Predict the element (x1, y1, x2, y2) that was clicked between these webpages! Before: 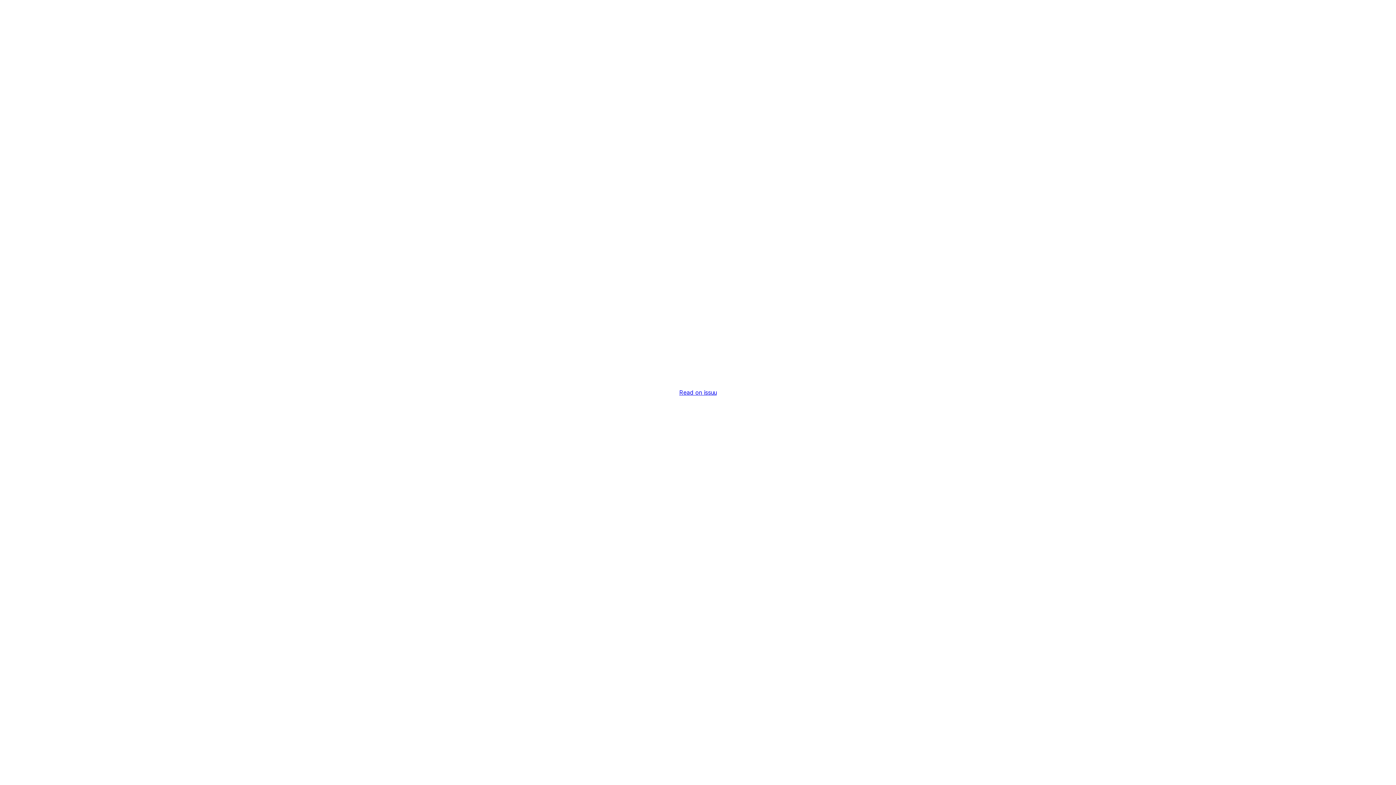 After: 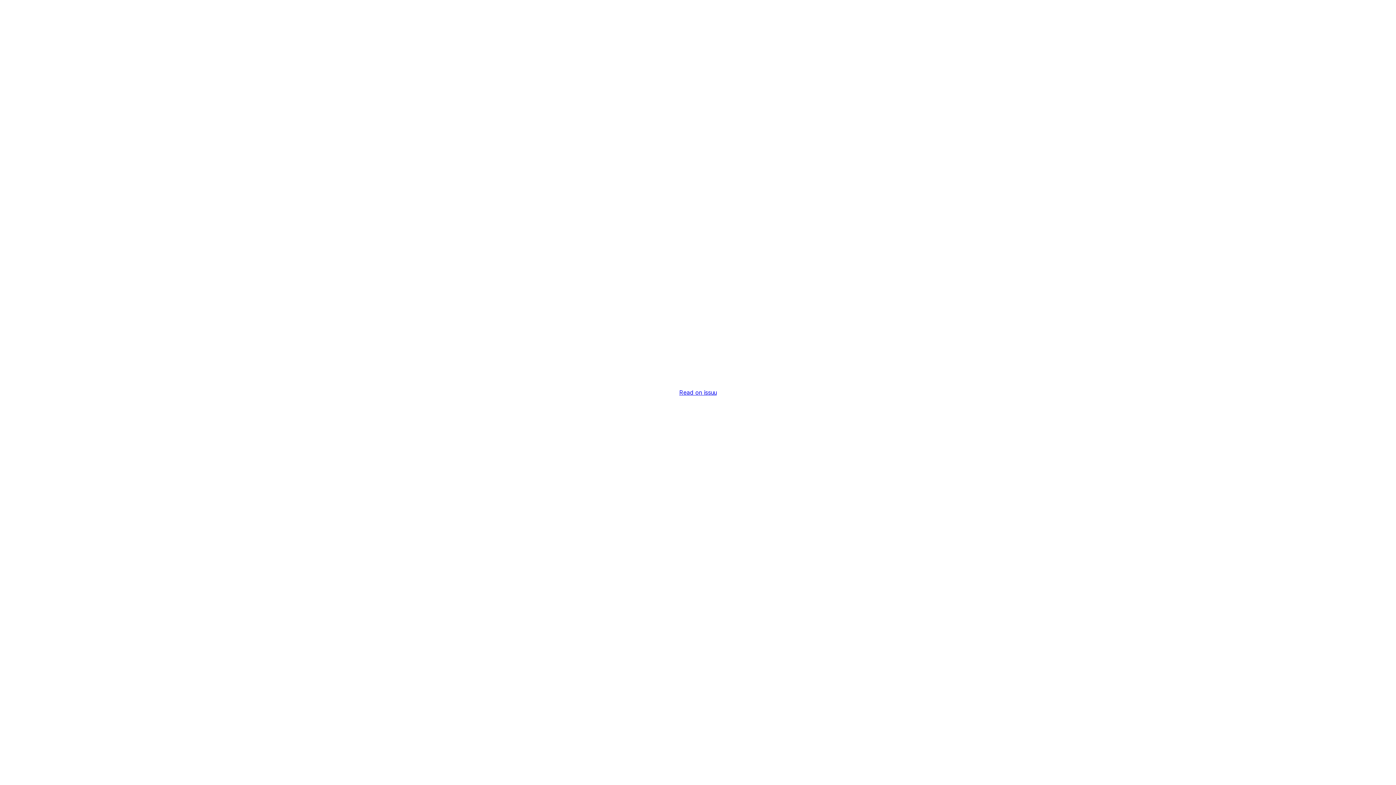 Action: bbox: (679, 389, 716, 396) label: Read on issuu